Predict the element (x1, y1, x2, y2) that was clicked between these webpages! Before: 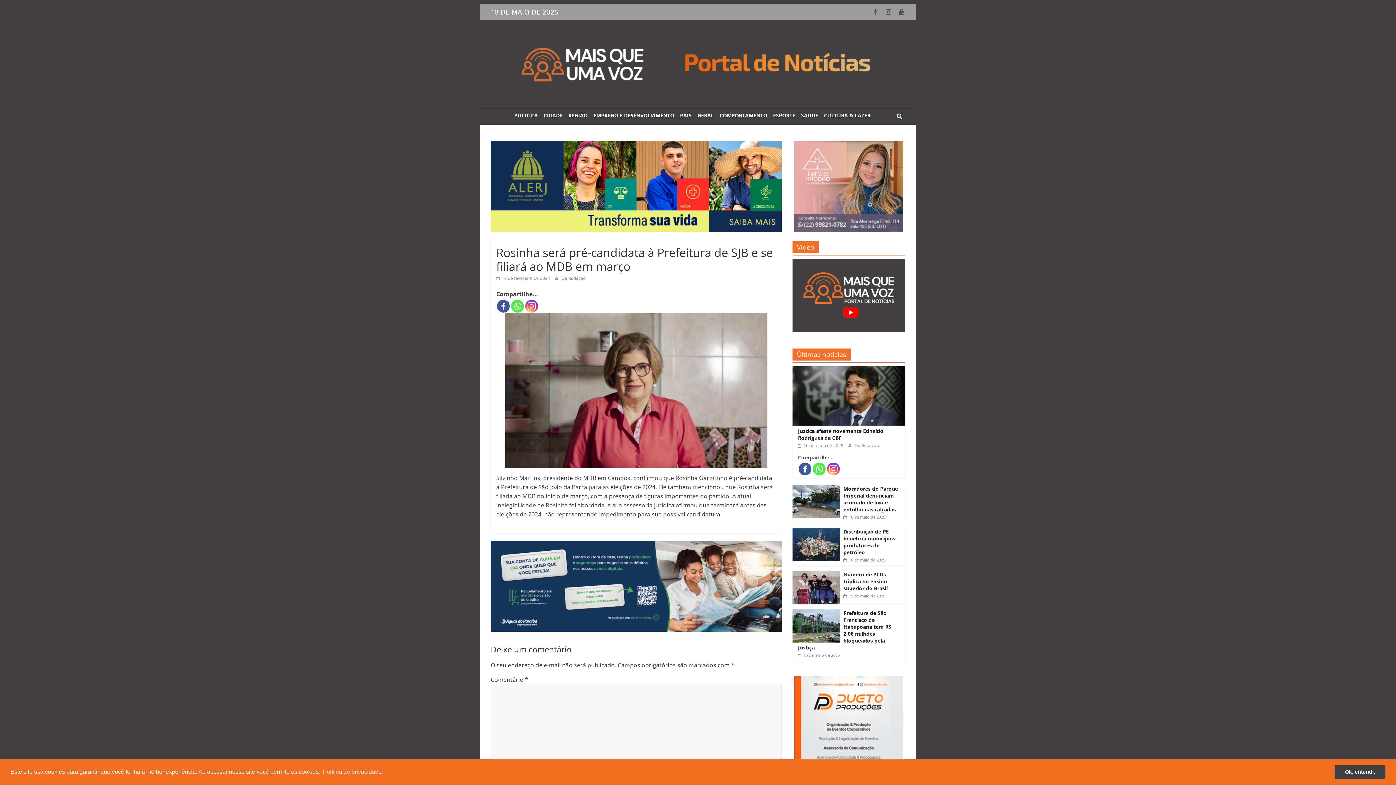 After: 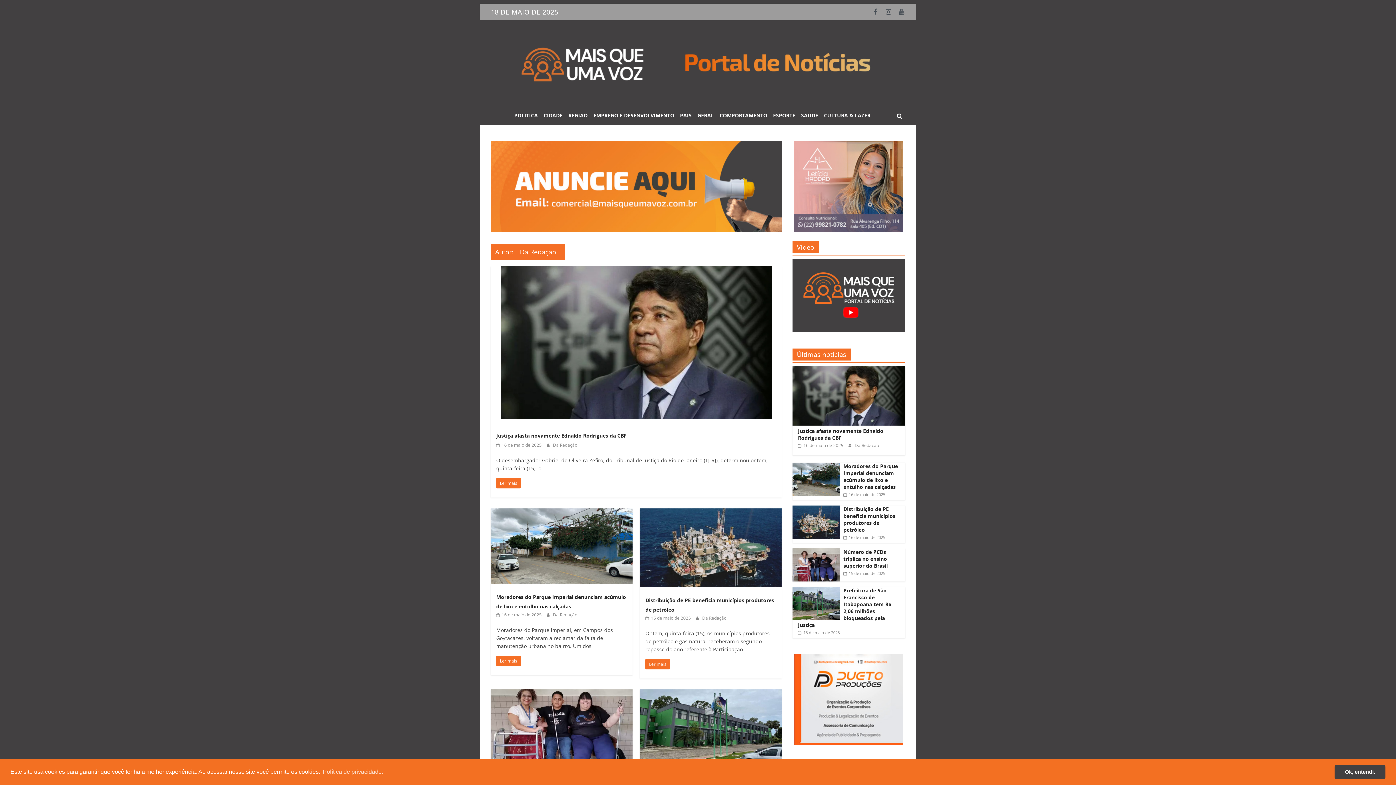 Action: bbox: (561, 275, 585, 281) label: Da Redação